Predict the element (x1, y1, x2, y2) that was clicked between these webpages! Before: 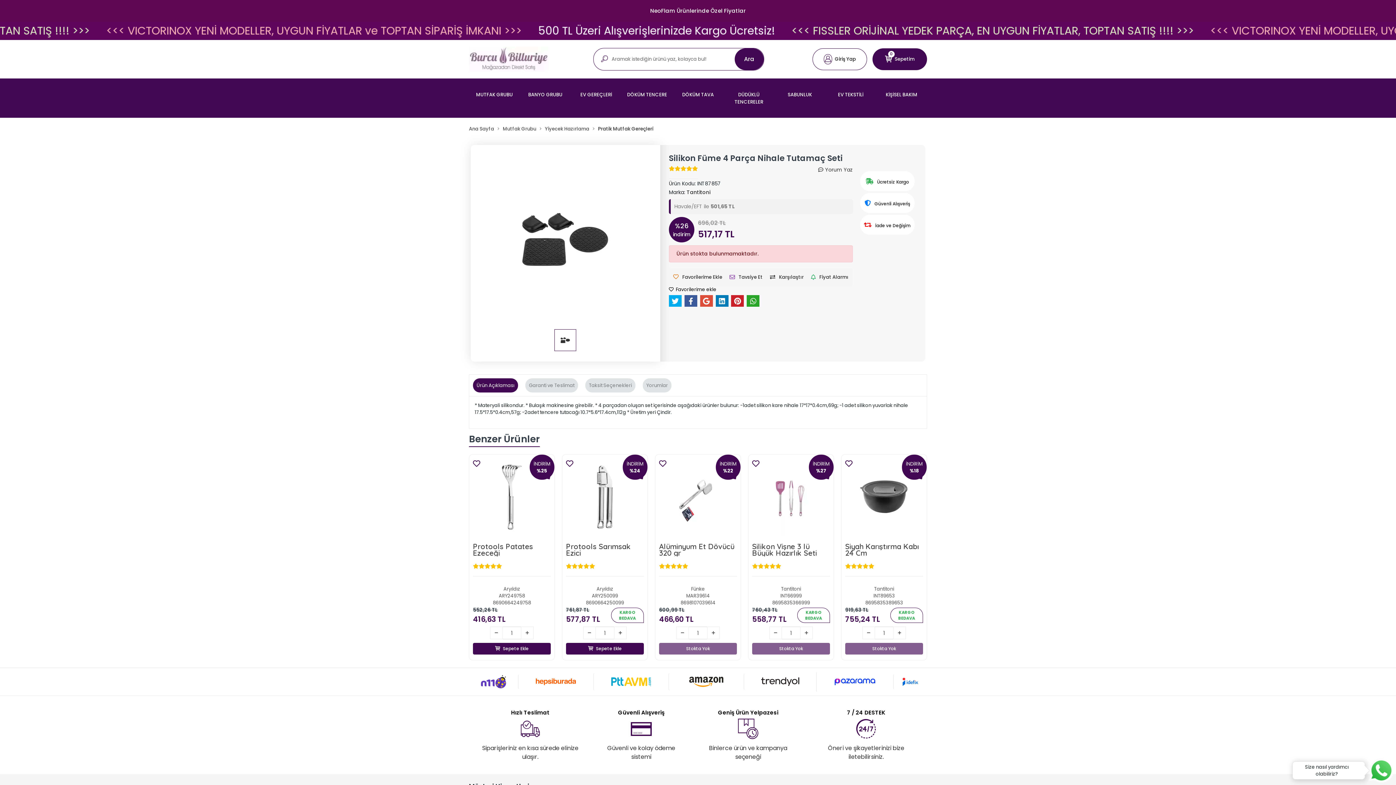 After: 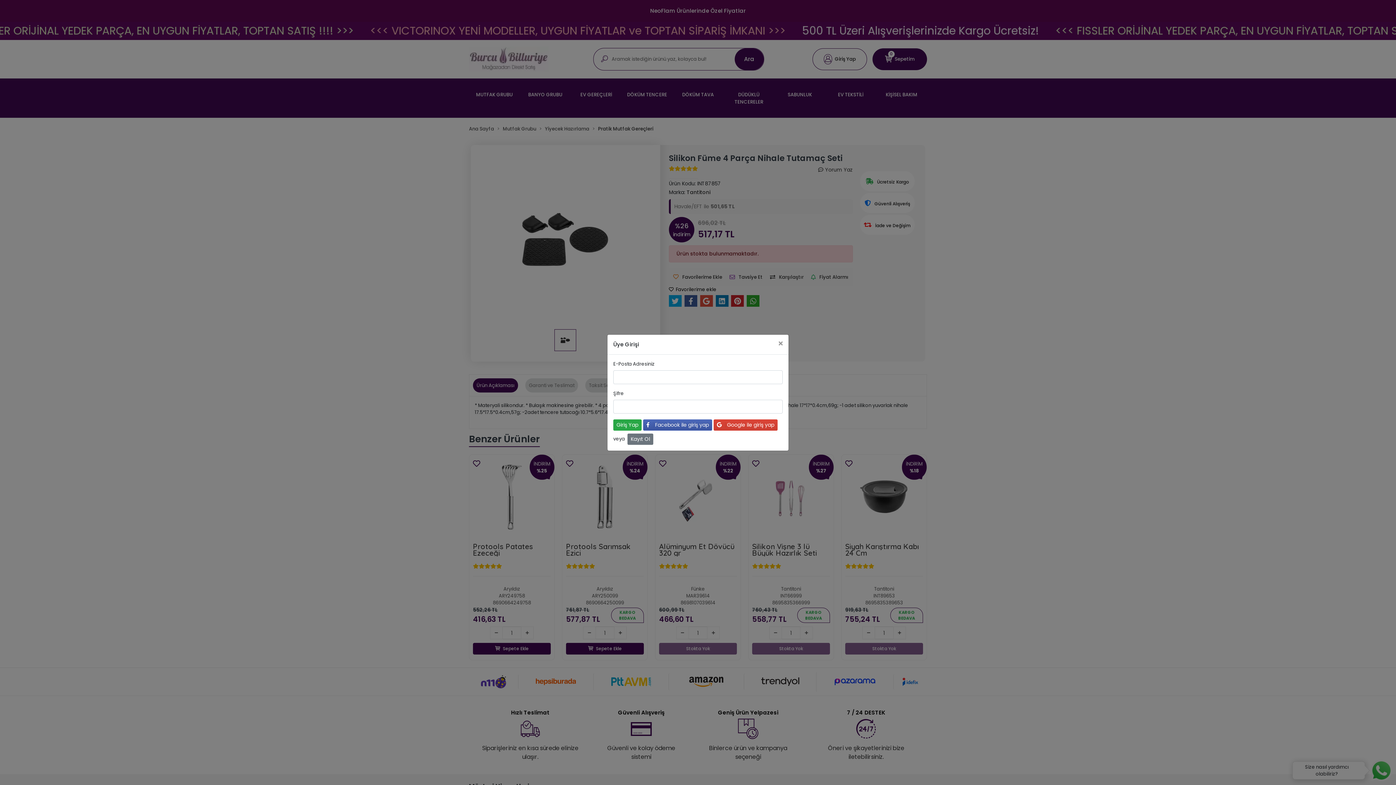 Action: bbox: (659, 458, 666, 469)